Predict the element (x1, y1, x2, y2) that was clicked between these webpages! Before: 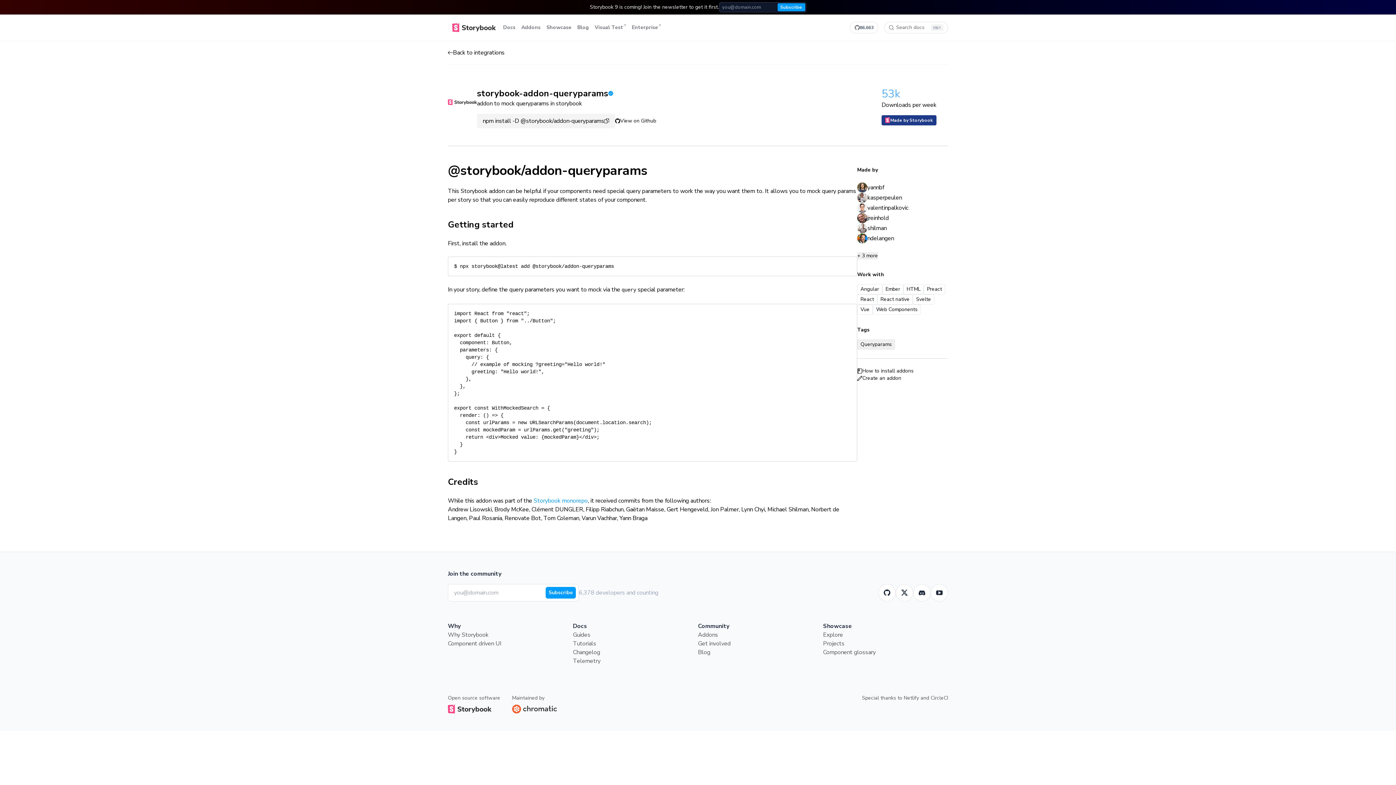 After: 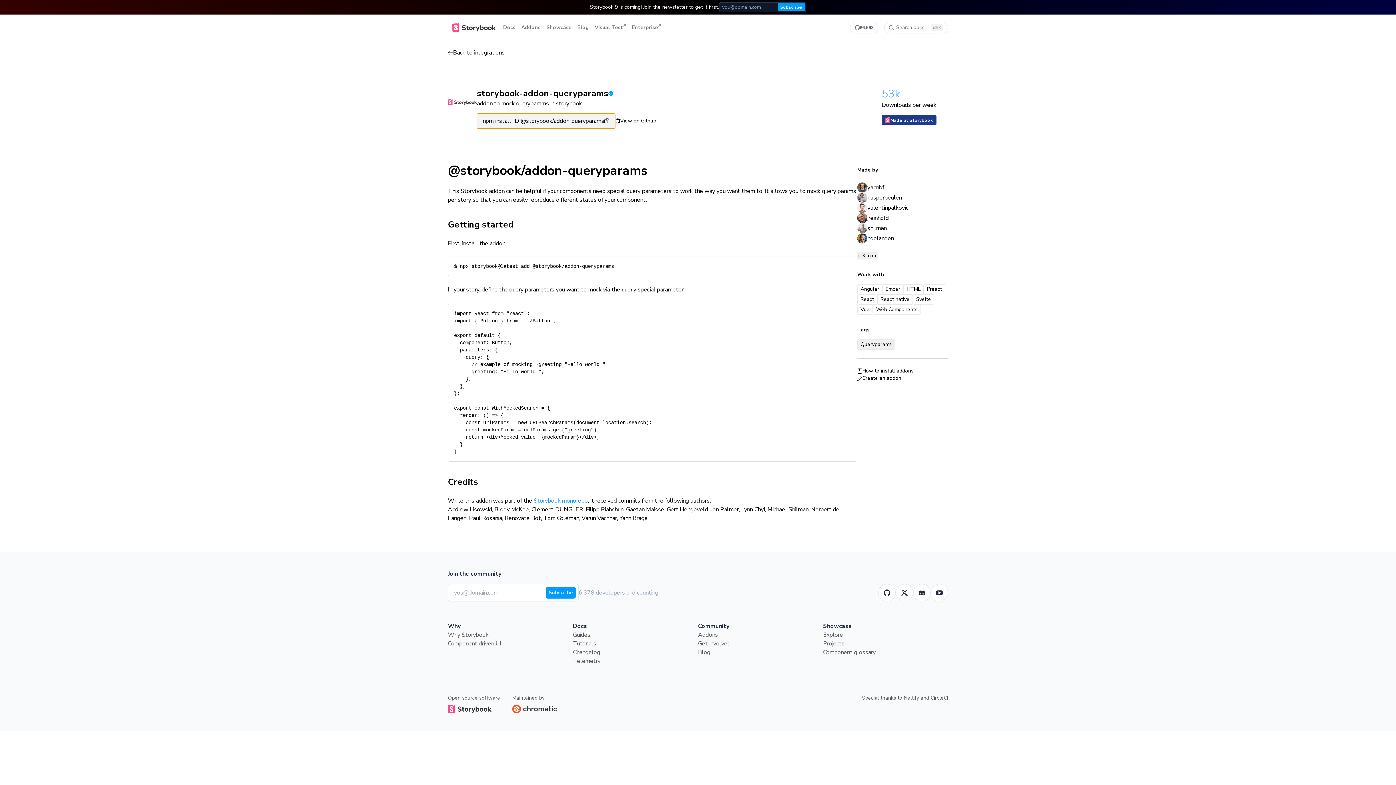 Action: bbox: (477, 113, 615, 128) label: npm install -D @storybook/addon-queryparams